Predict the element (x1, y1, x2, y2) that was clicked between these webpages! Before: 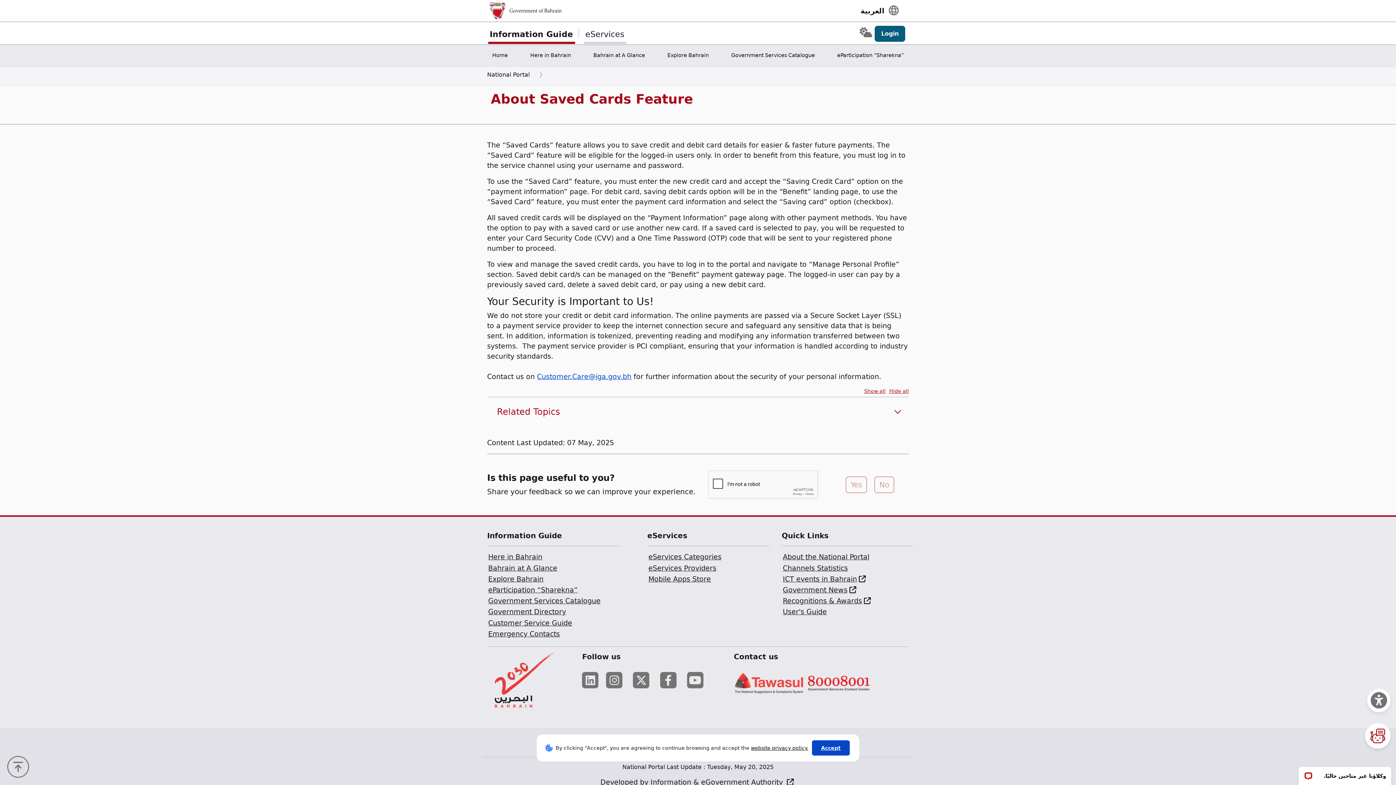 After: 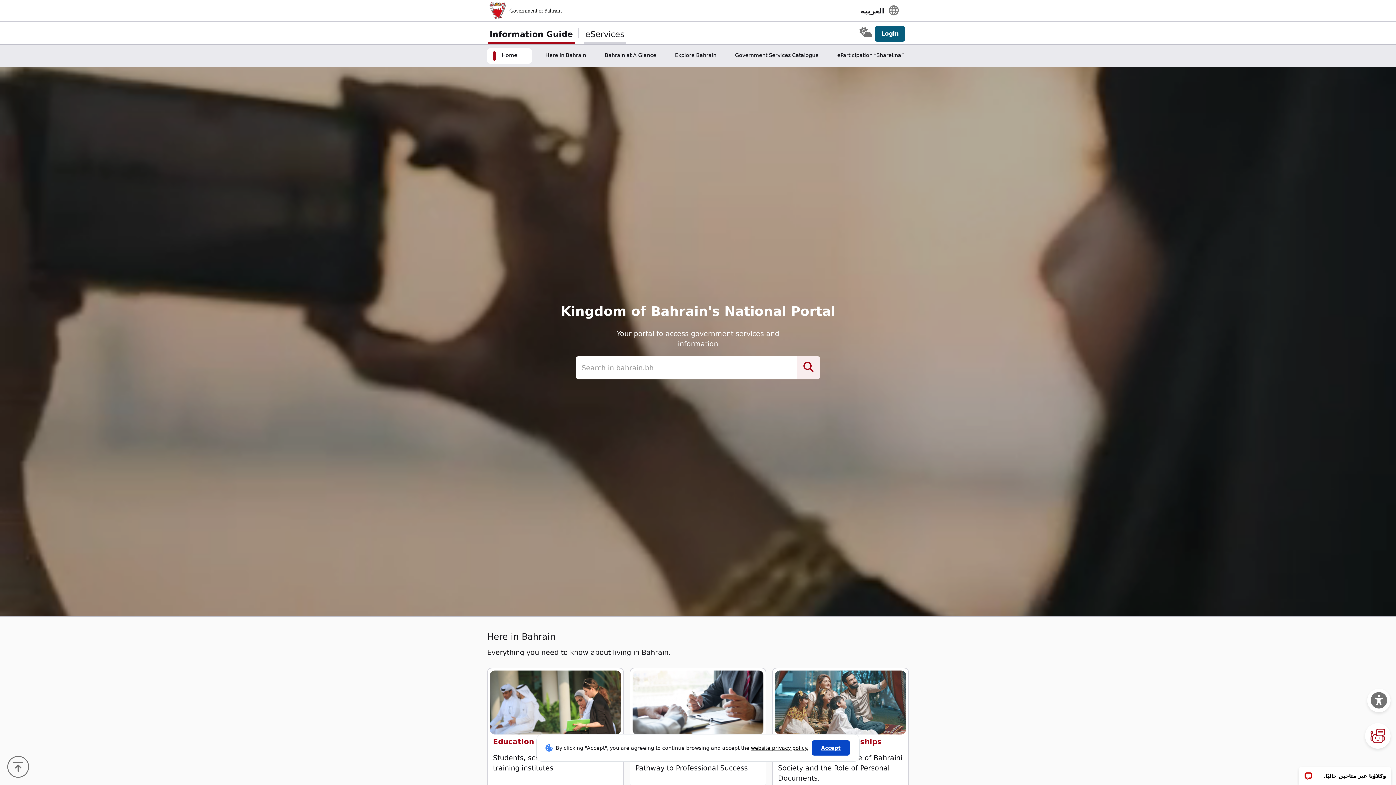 Action: bbox: (489, 1, 561, 19)